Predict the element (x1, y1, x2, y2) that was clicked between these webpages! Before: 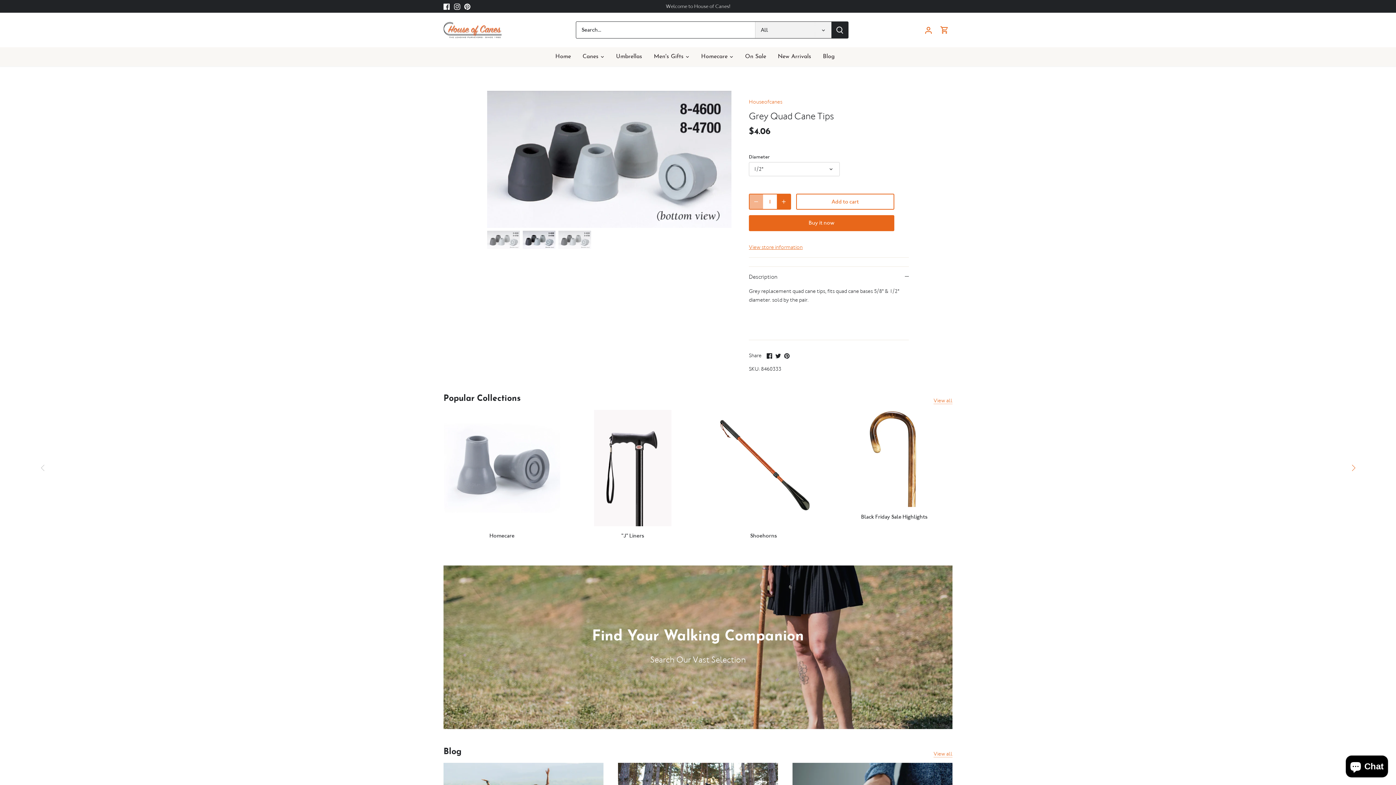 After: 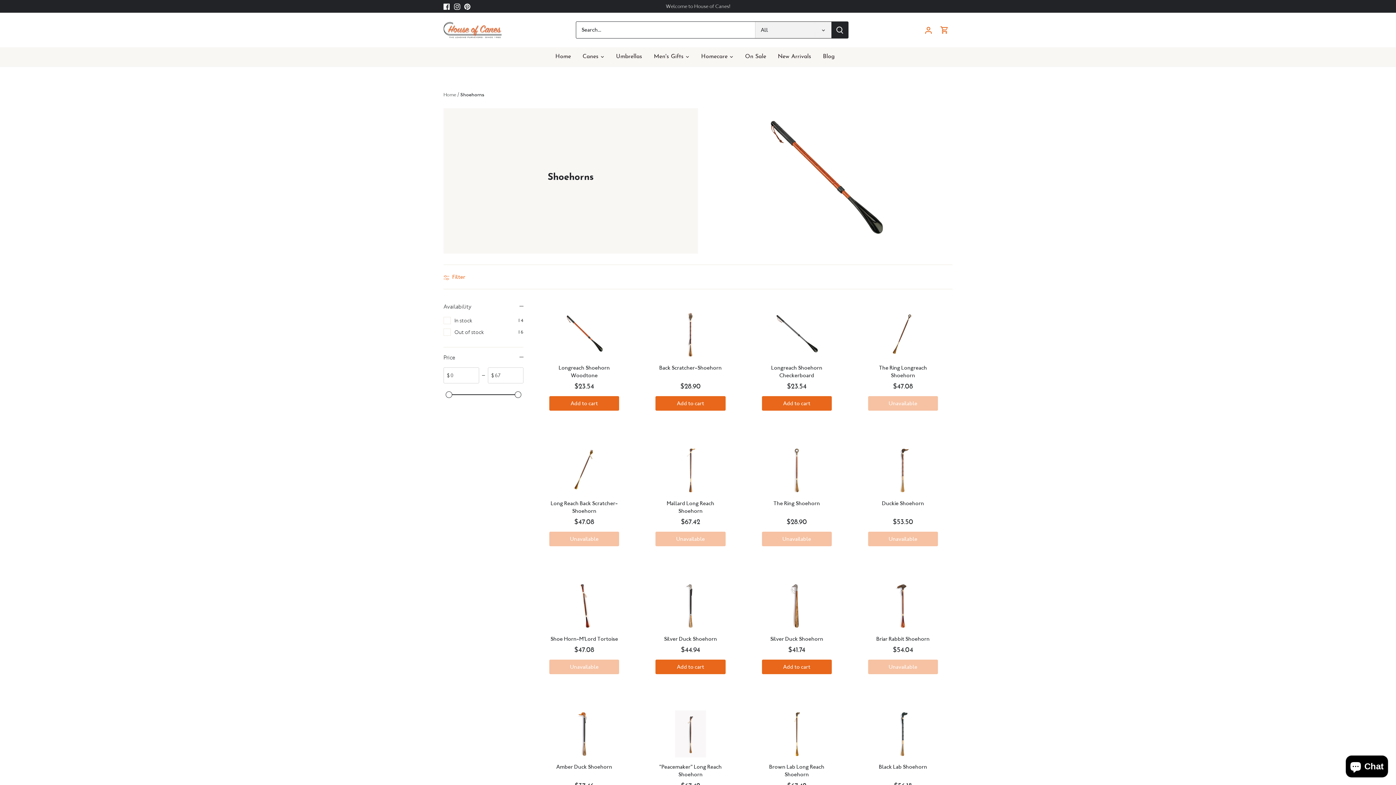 Action: bbox: (705, 410, 821, 526)